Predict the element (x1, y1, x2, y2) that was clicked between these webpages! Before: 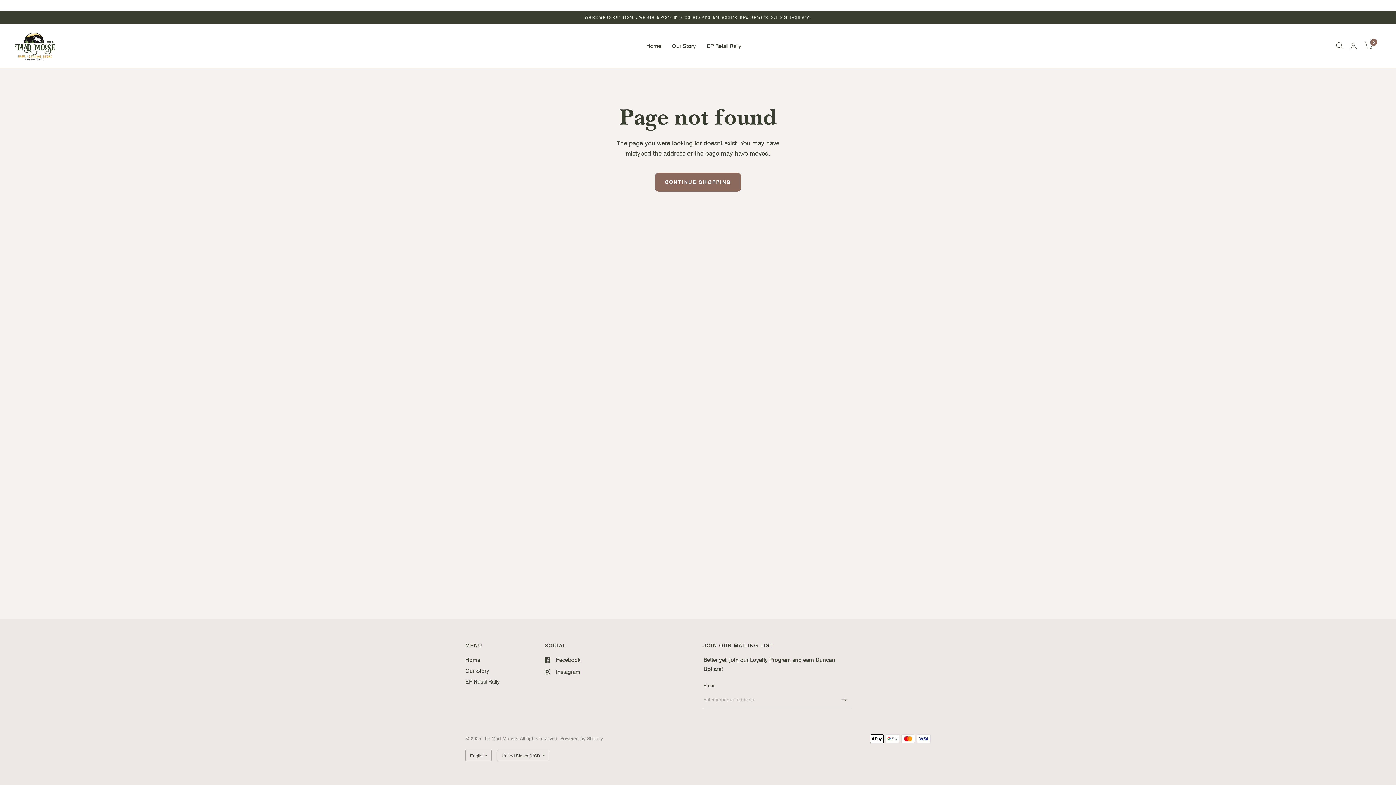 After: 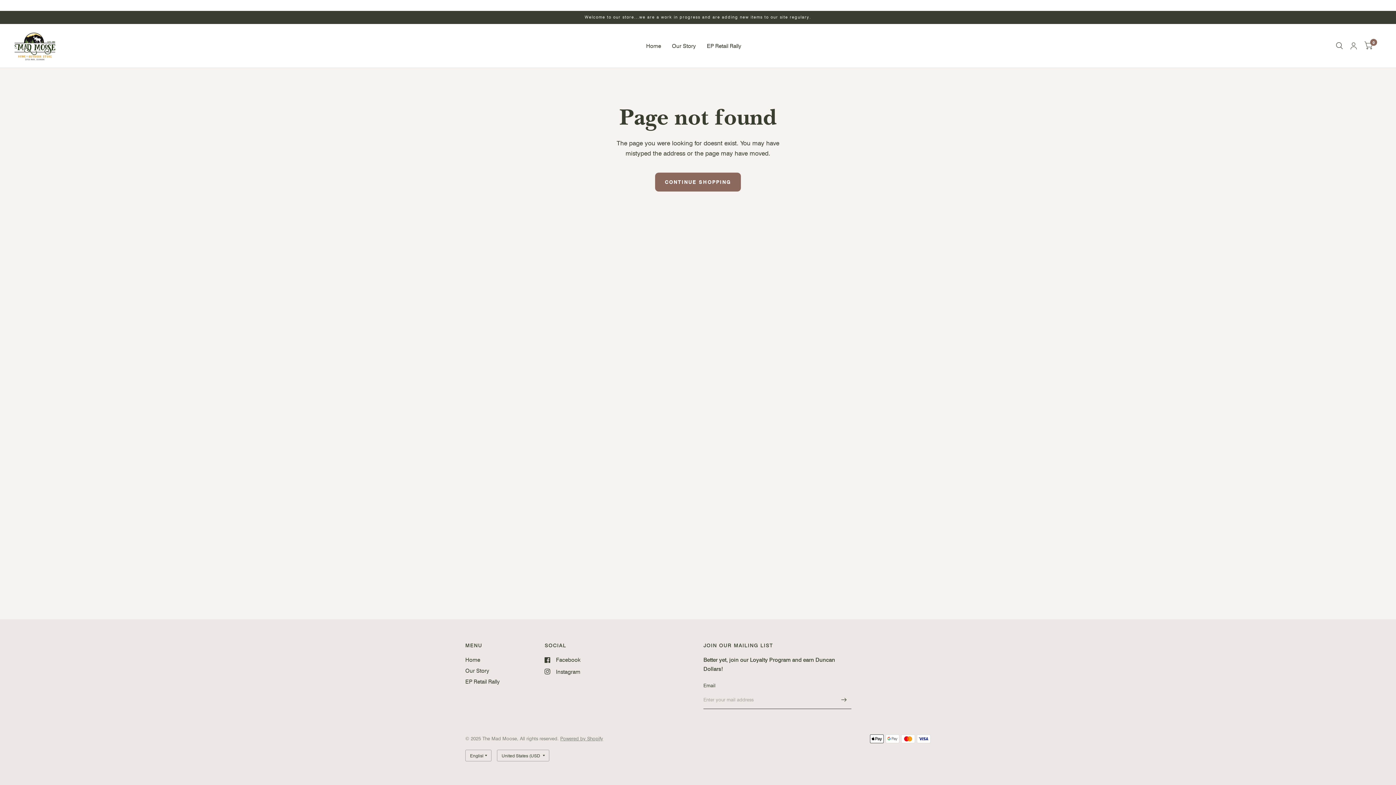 Action: label: Instagram bbox: (544, 667, 580, 676)